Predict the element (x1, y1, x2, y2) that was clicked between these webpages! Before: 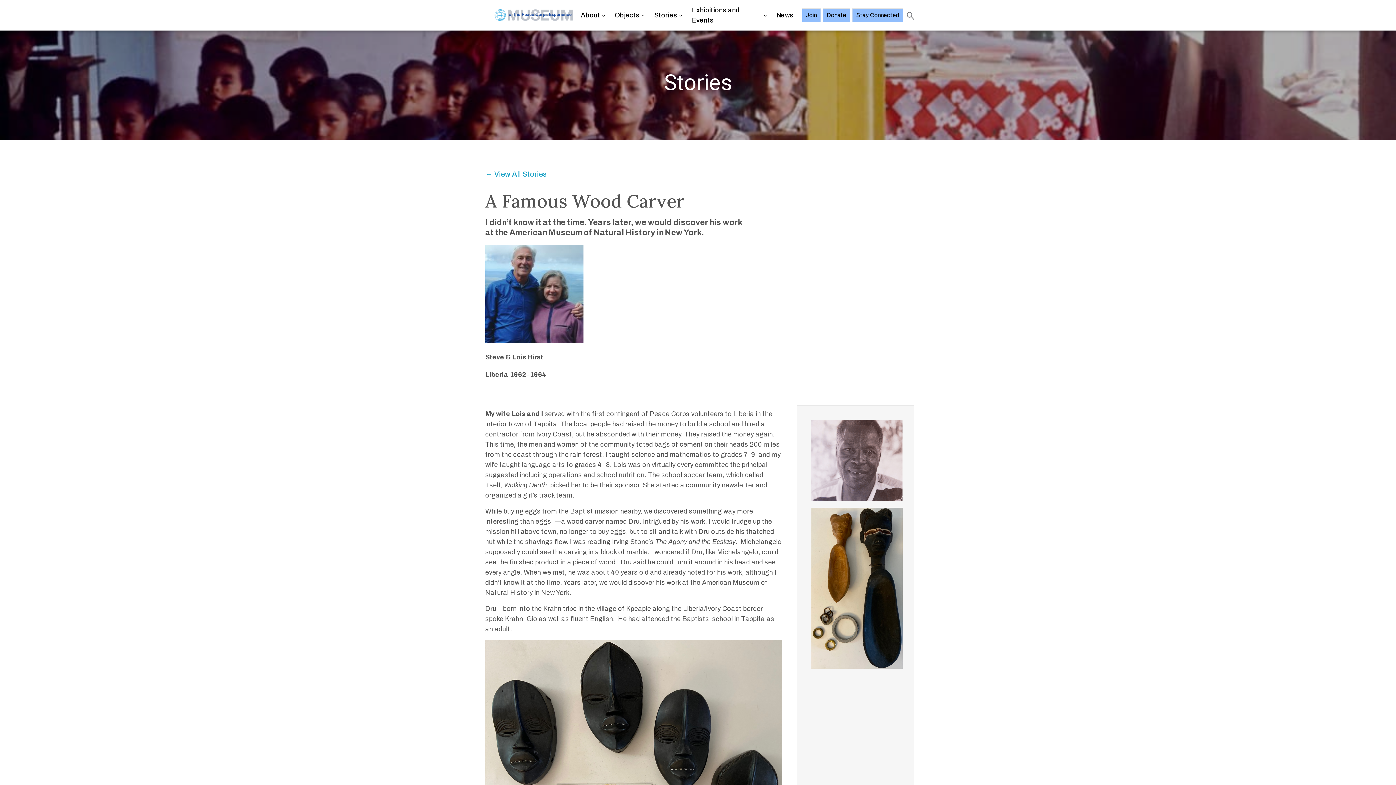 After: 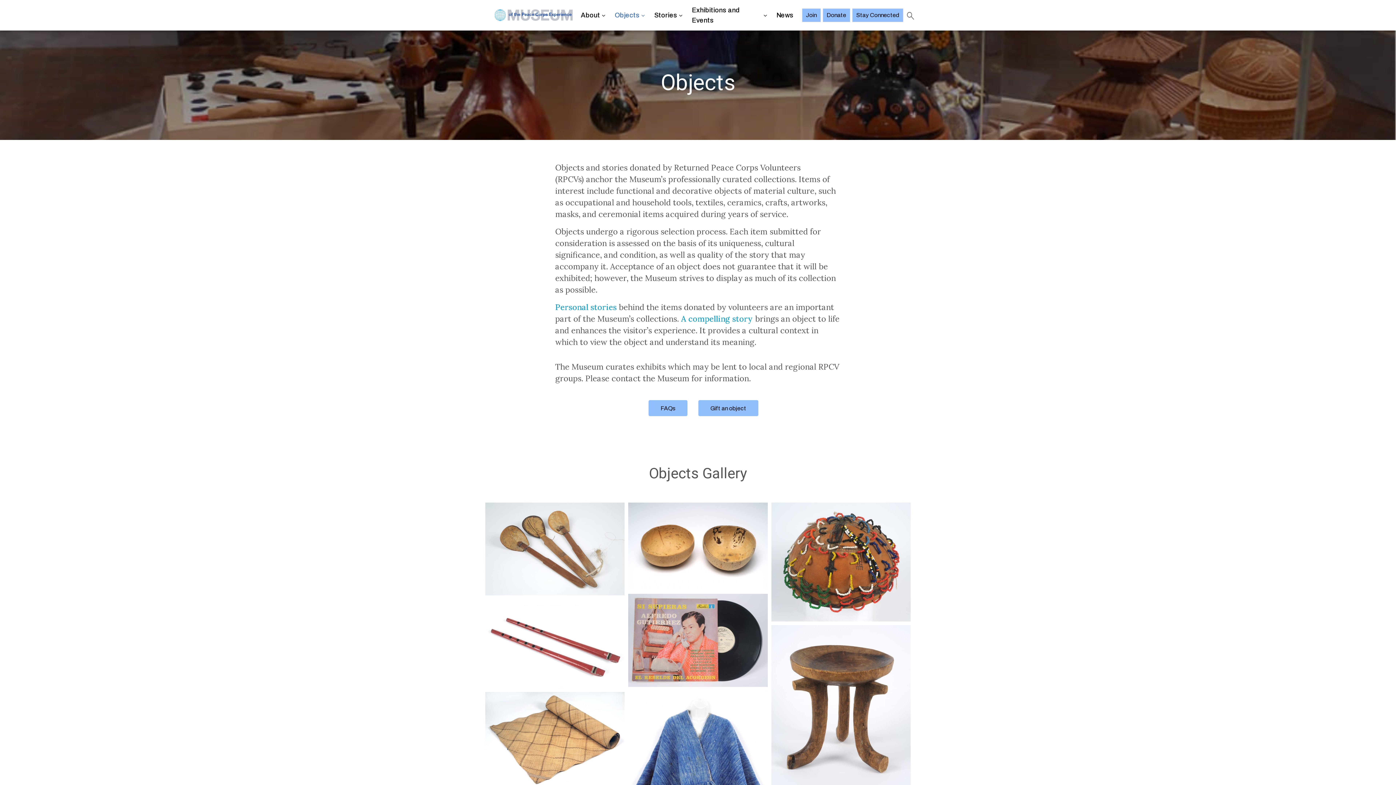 Action: label: Objects bbox: (614, 5, 646, 25)